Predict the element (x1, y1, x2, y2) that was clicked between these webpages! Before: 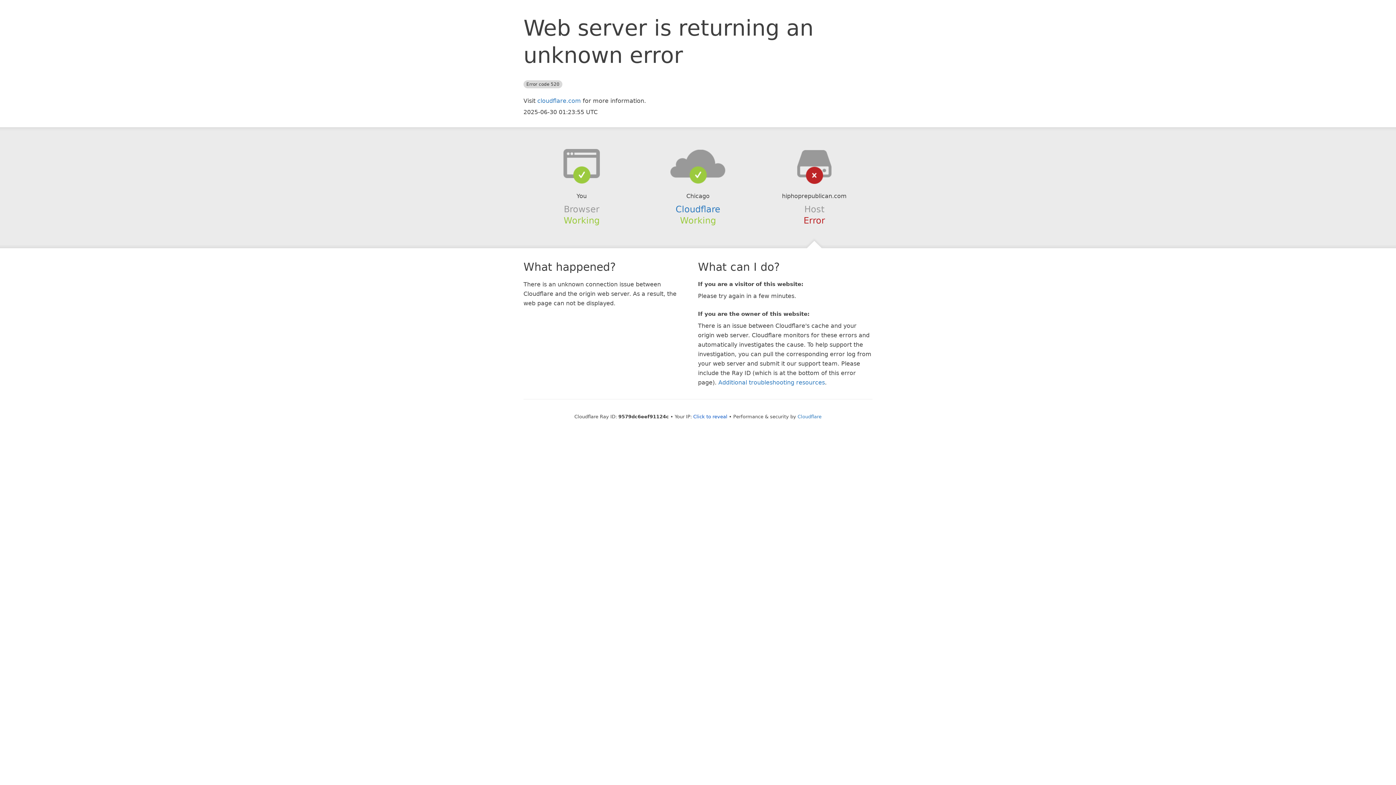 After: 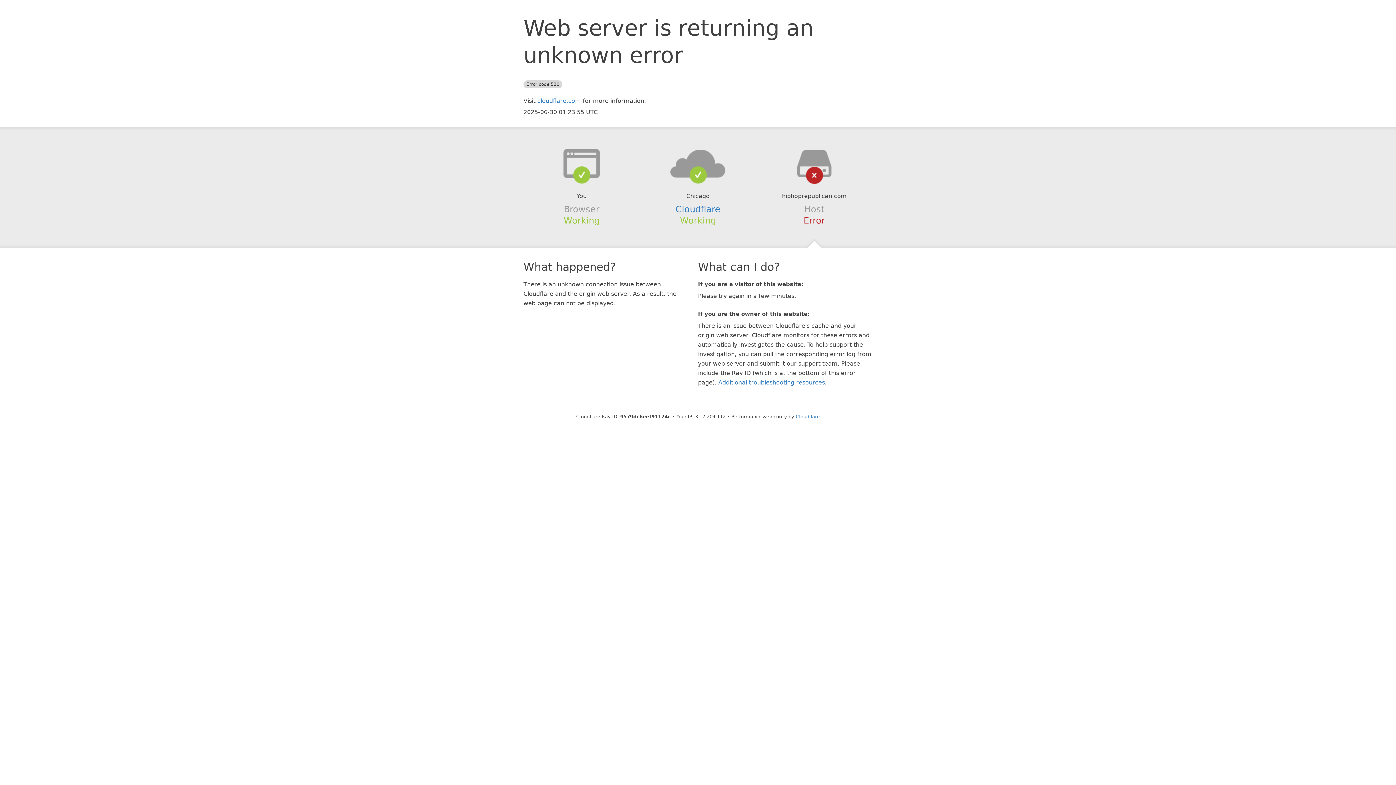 Action: label: Click to reveal bbox: (693, 414, 727, 419)